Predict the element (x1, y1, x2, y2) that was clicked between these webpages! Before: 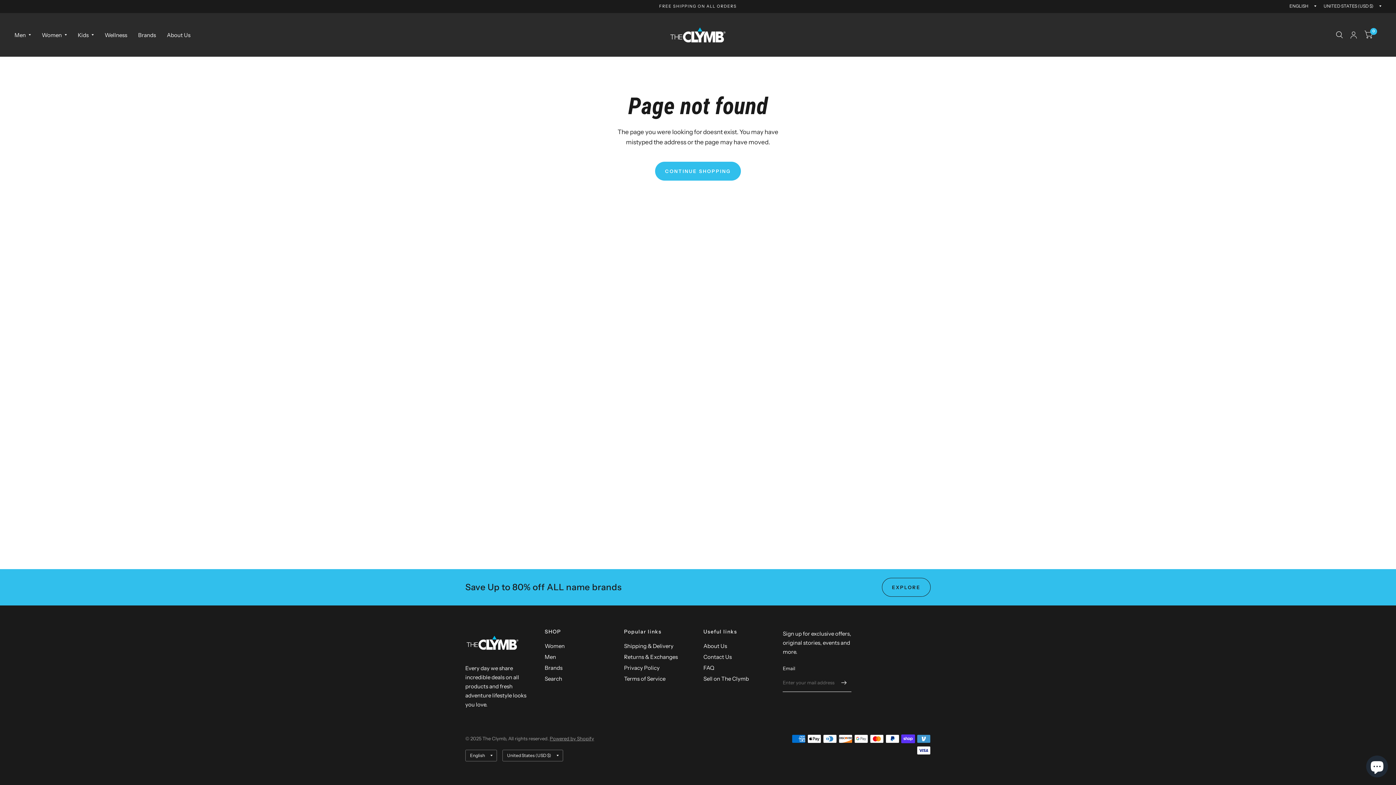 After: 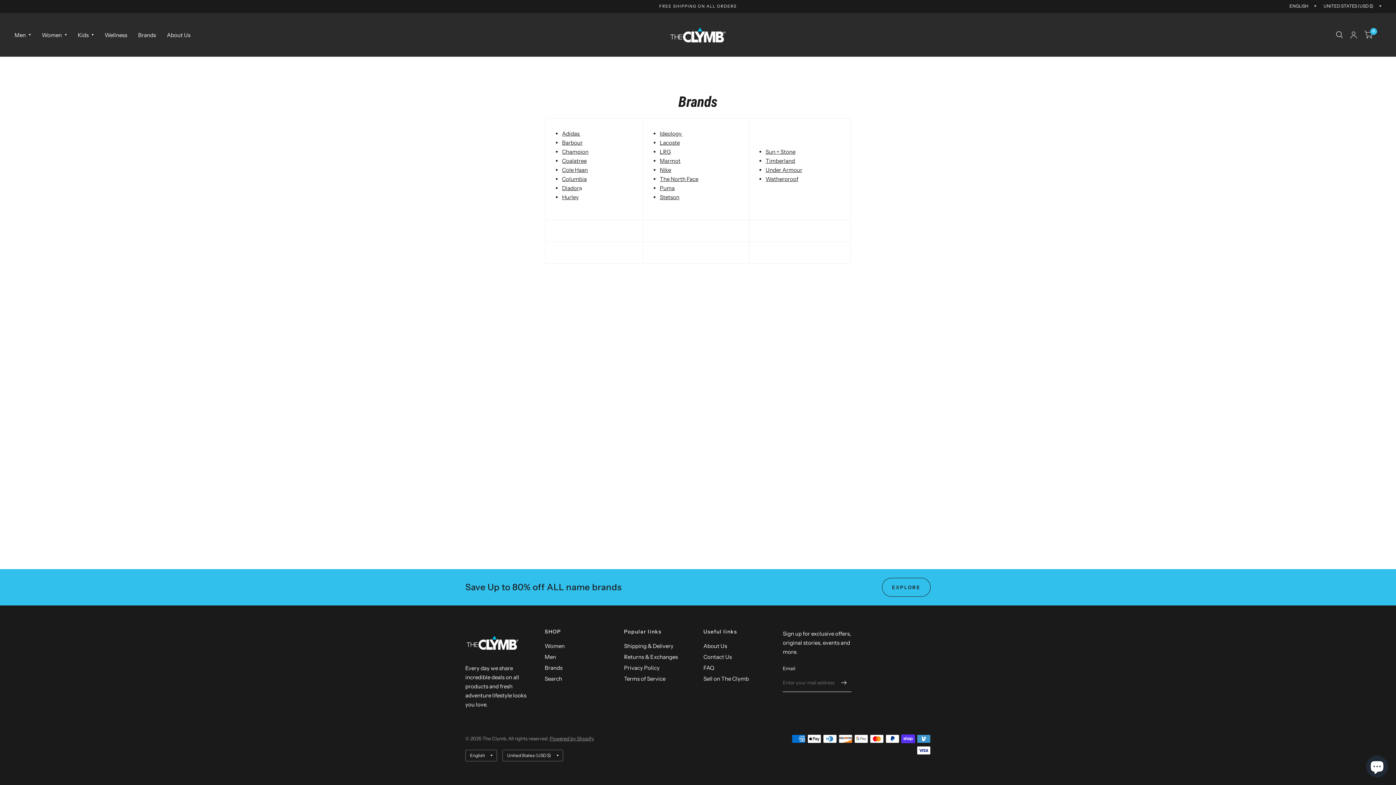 Action: label: Brands bbox: (138, 26, 156, 43)